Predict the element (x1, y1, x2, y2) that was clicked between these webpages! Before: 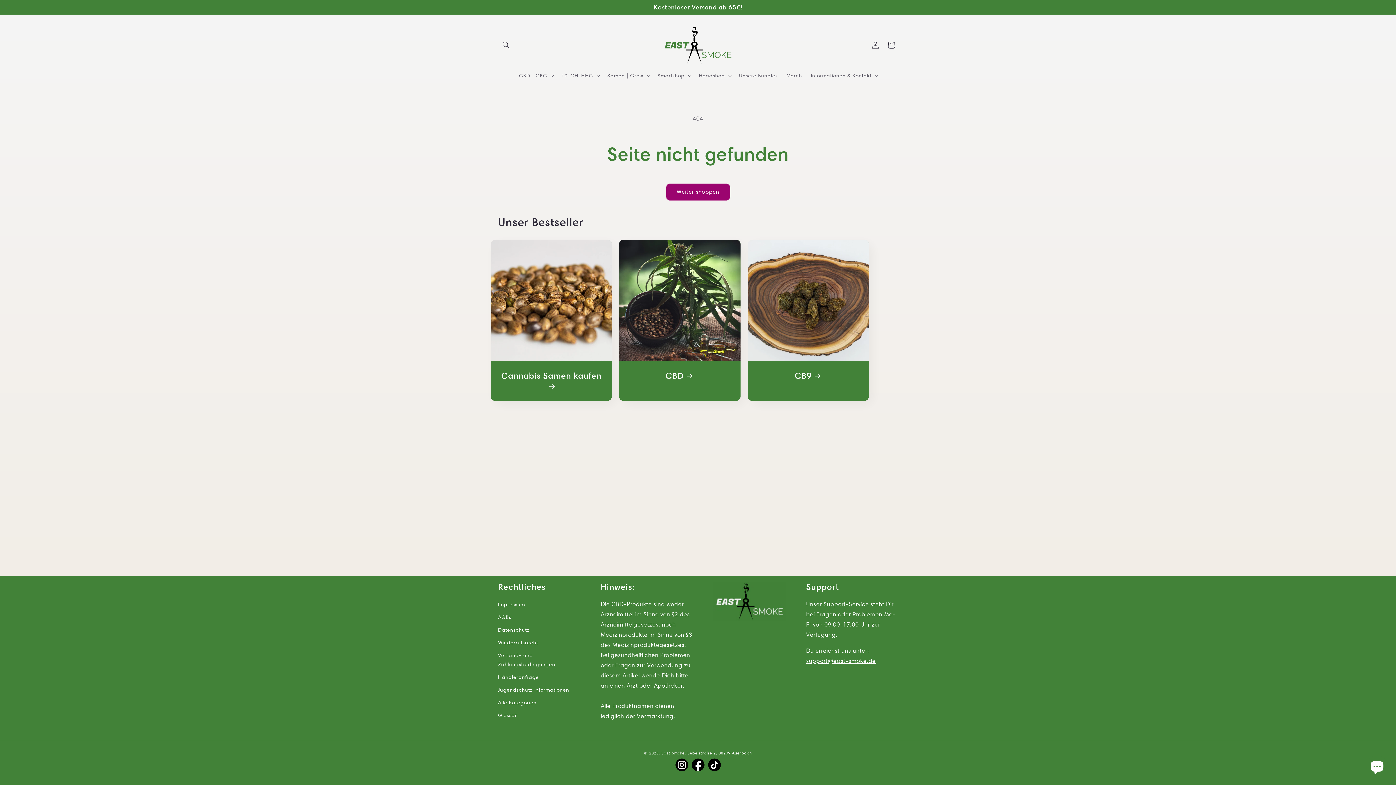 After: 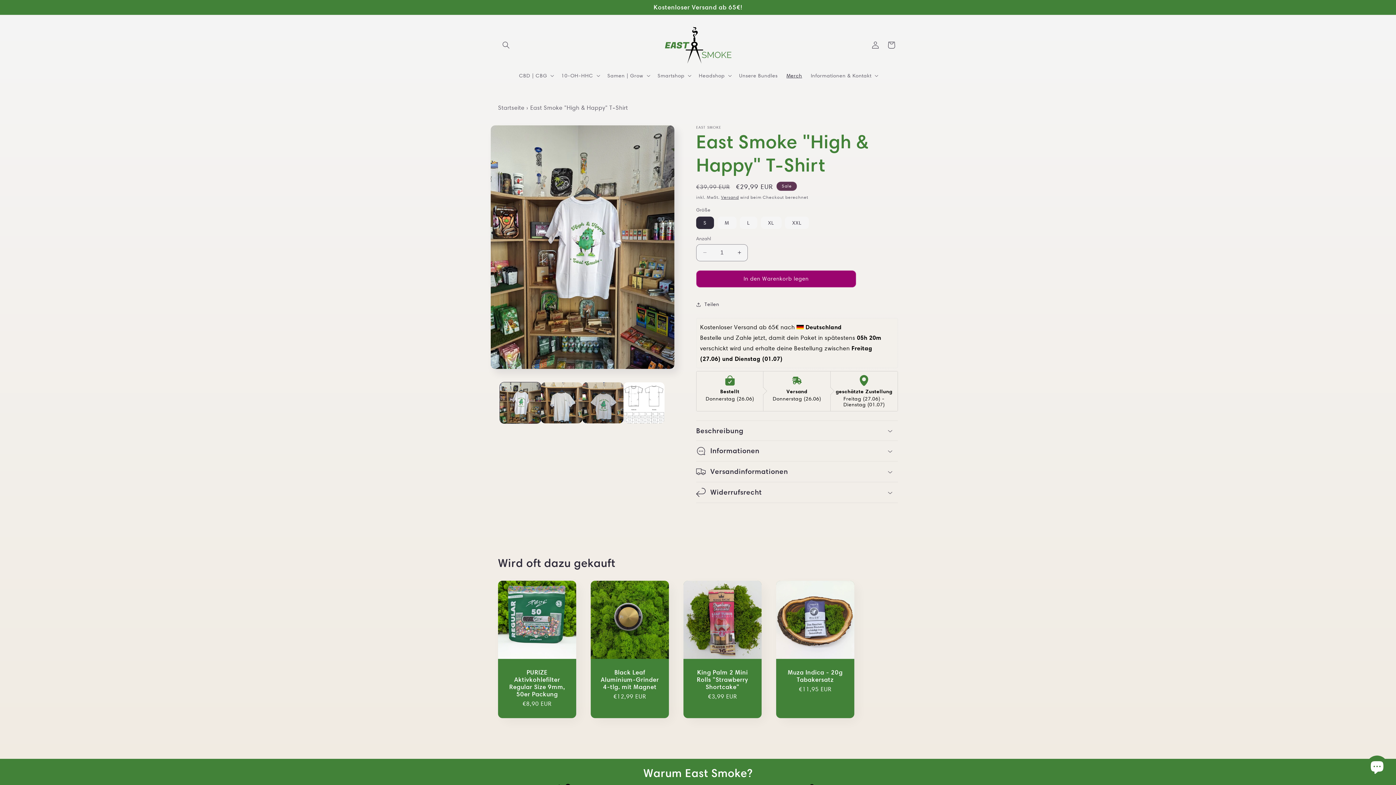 Action: bbox: (782, 67, 806, 83) label: Merch